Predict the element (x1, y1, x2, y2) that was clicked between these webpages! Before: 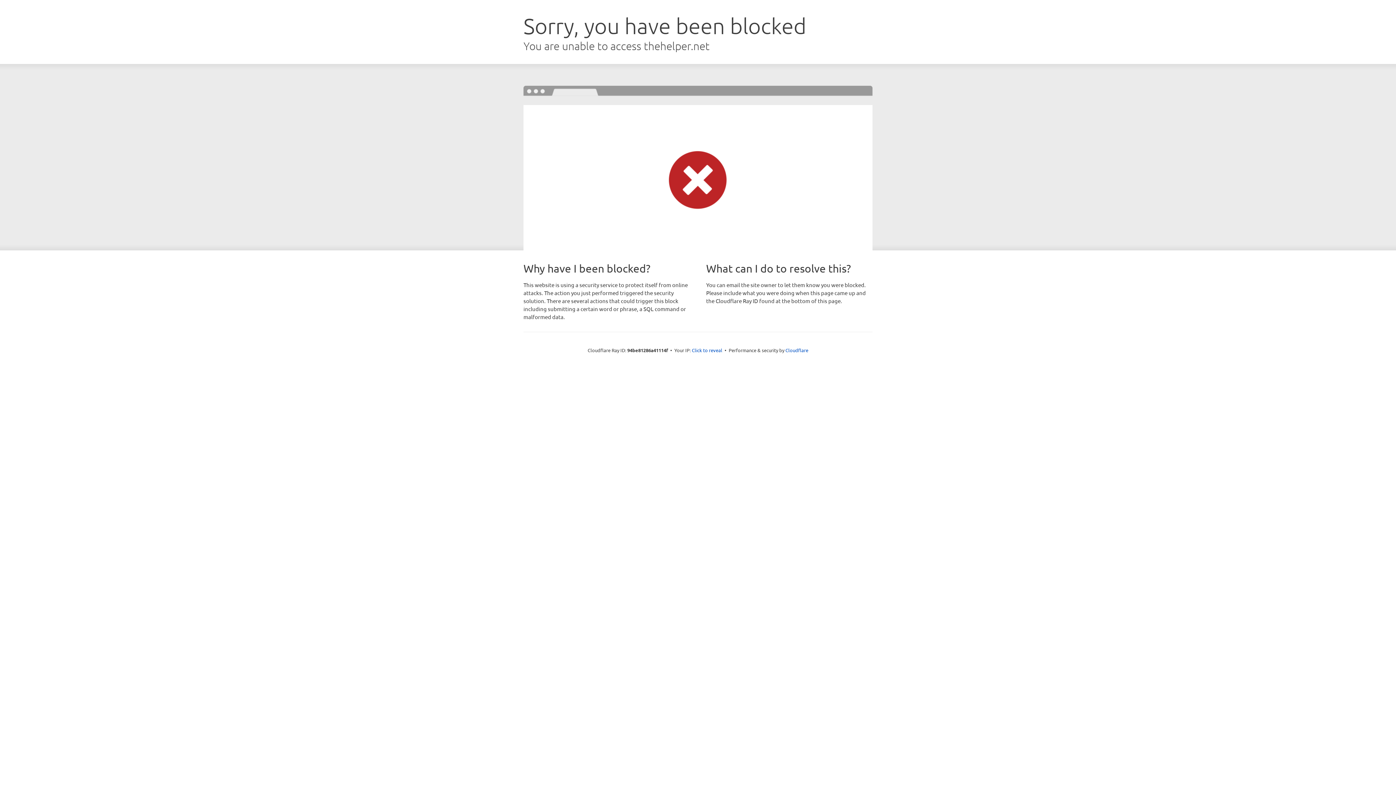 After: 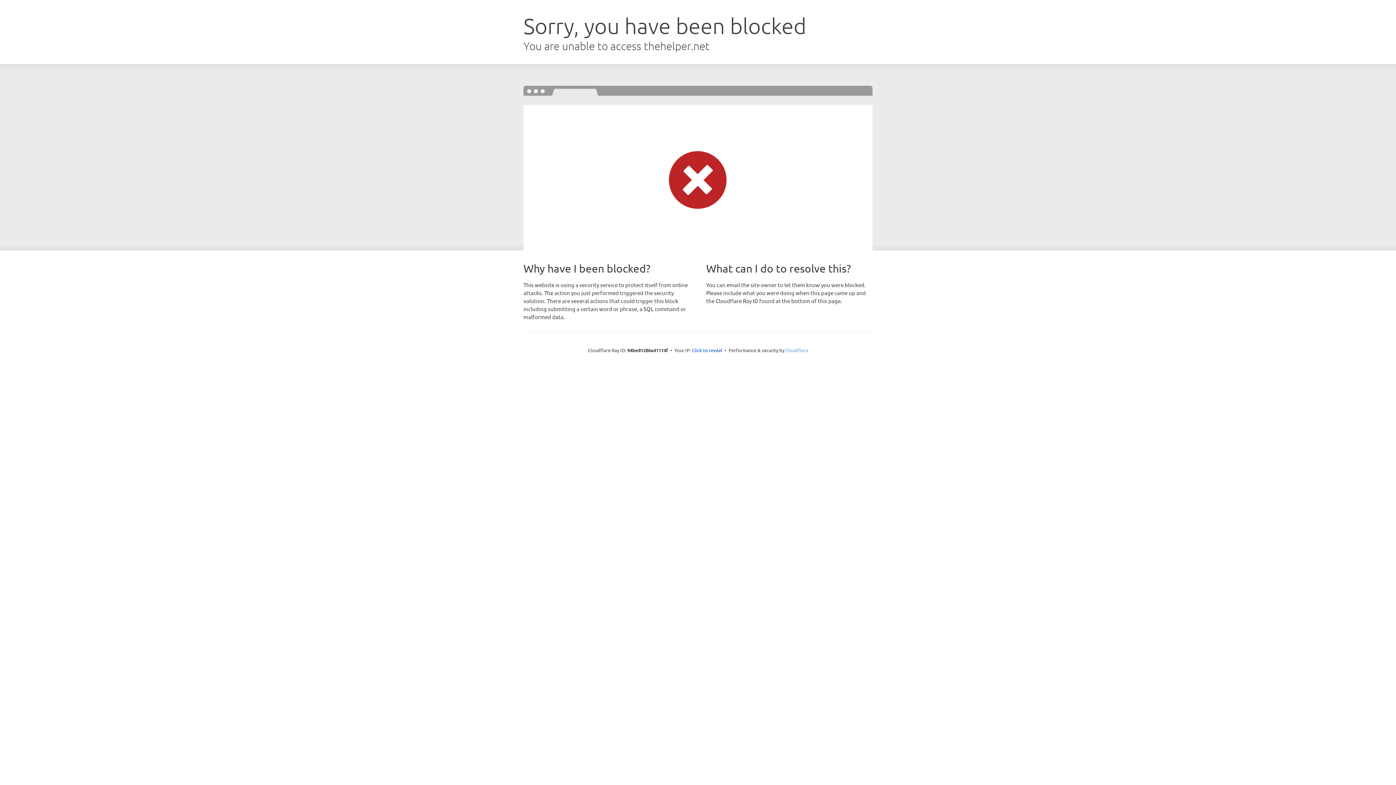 Action: bbox: (785, 347, 808, 353) label: Cloudflare